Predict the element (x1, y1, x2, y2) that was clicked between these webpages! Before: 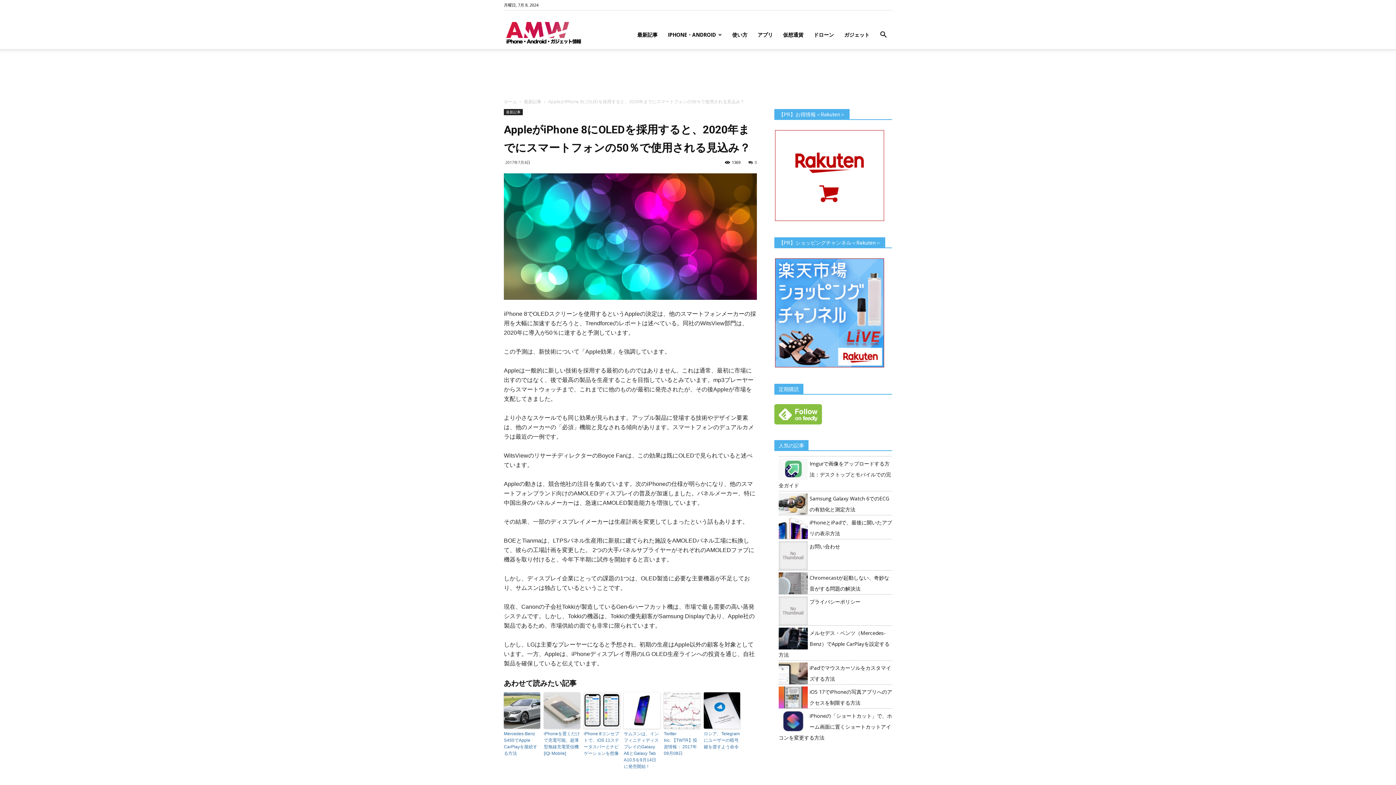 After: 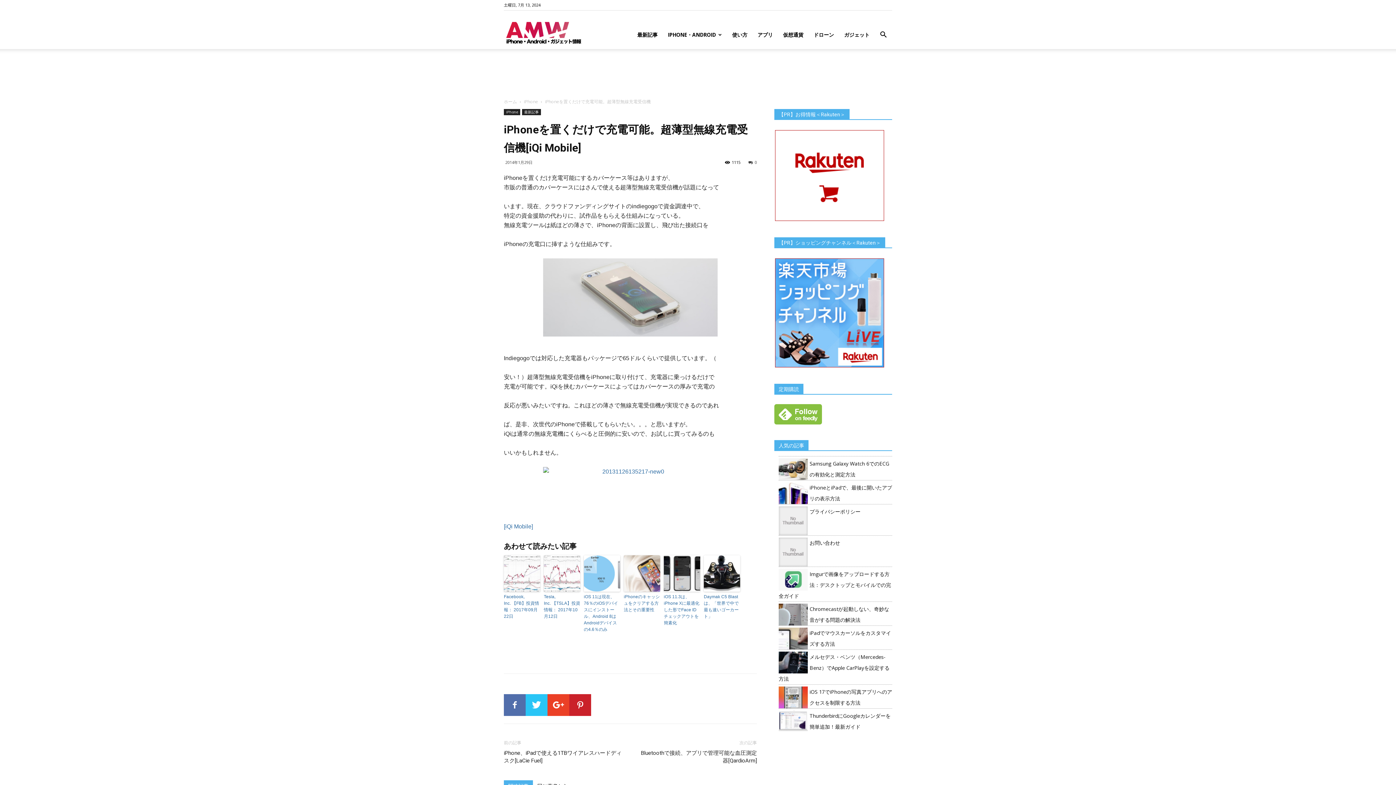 Action: bbox: (544, 692, 580, 729)